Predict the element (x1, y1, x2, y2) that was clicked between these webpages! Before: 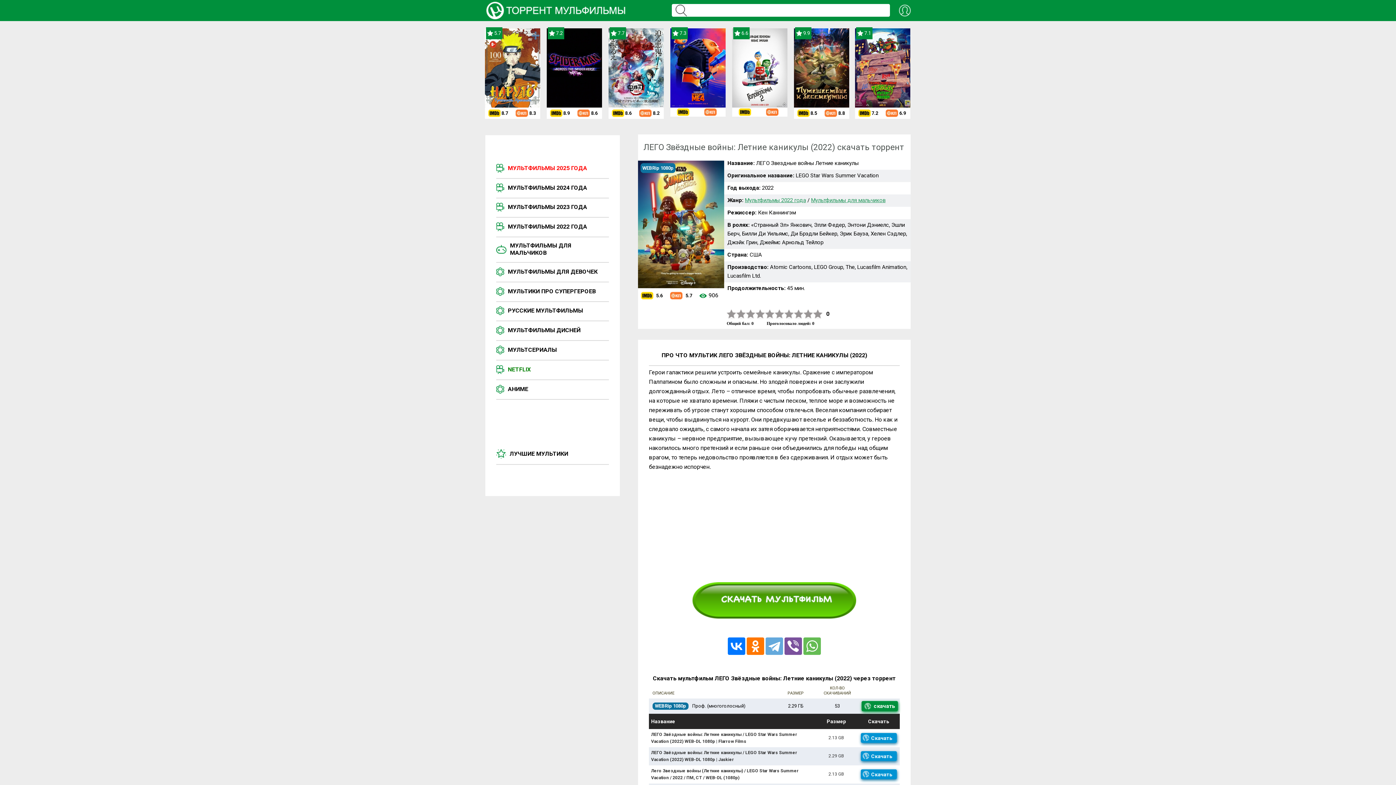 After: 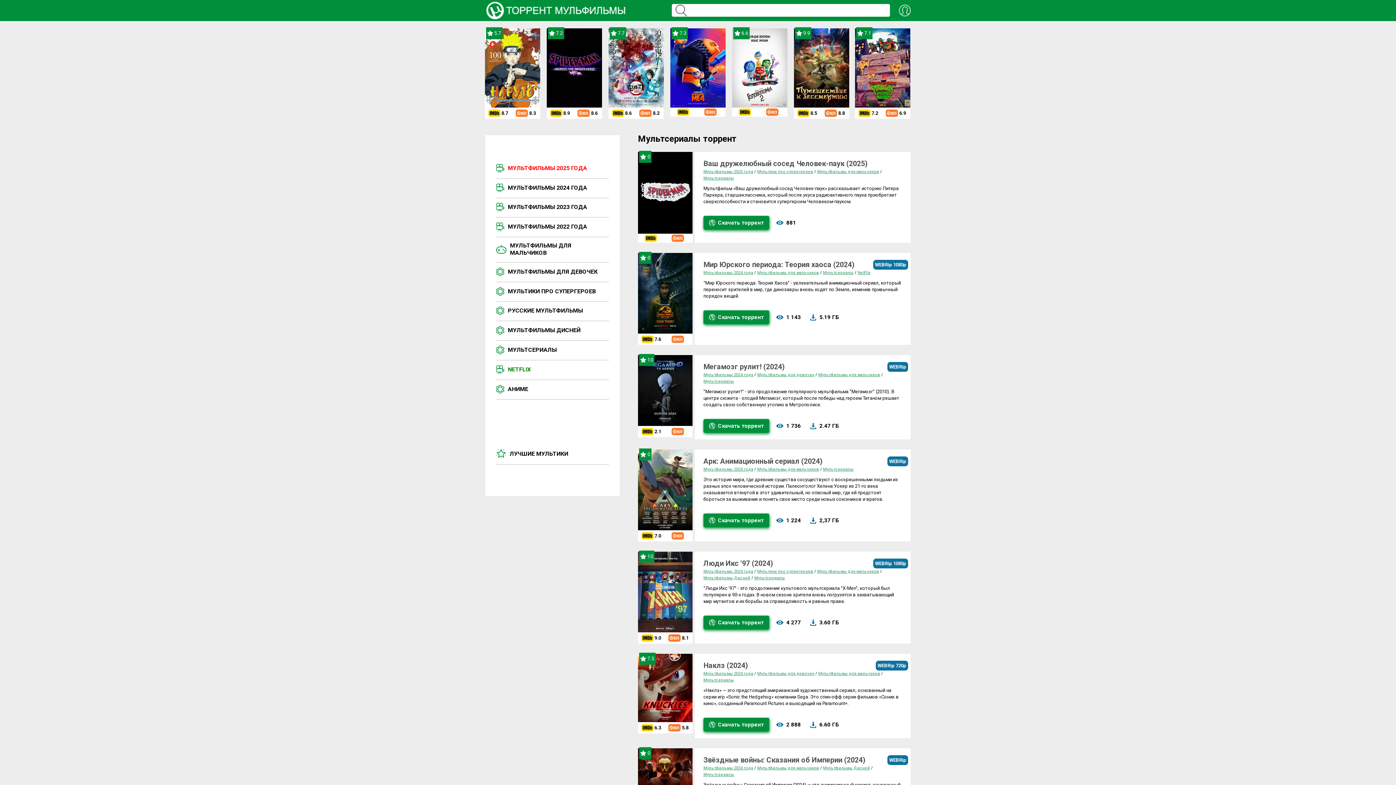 Action: label: МУЛЬТСЕРИАЛЫ bbox: (508, 346, 557, 353)